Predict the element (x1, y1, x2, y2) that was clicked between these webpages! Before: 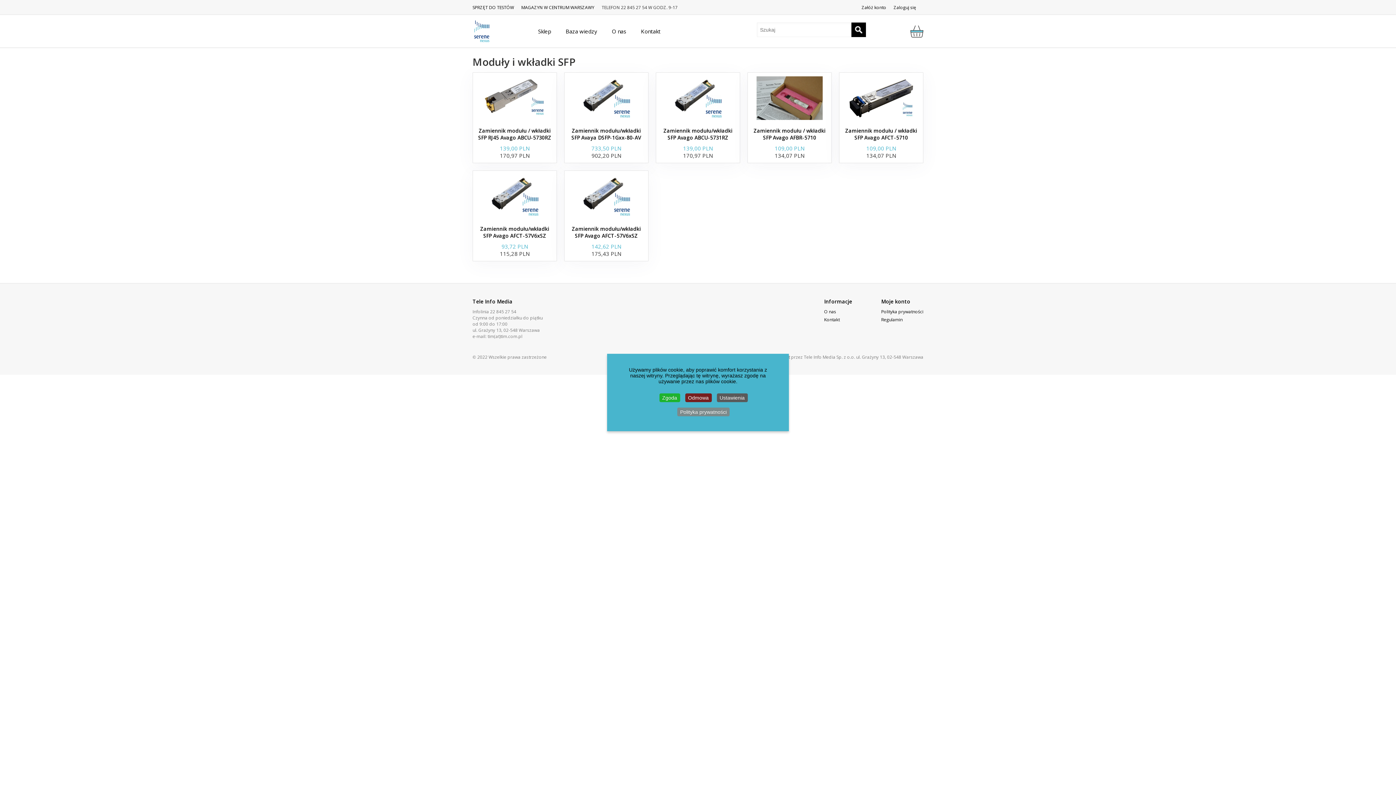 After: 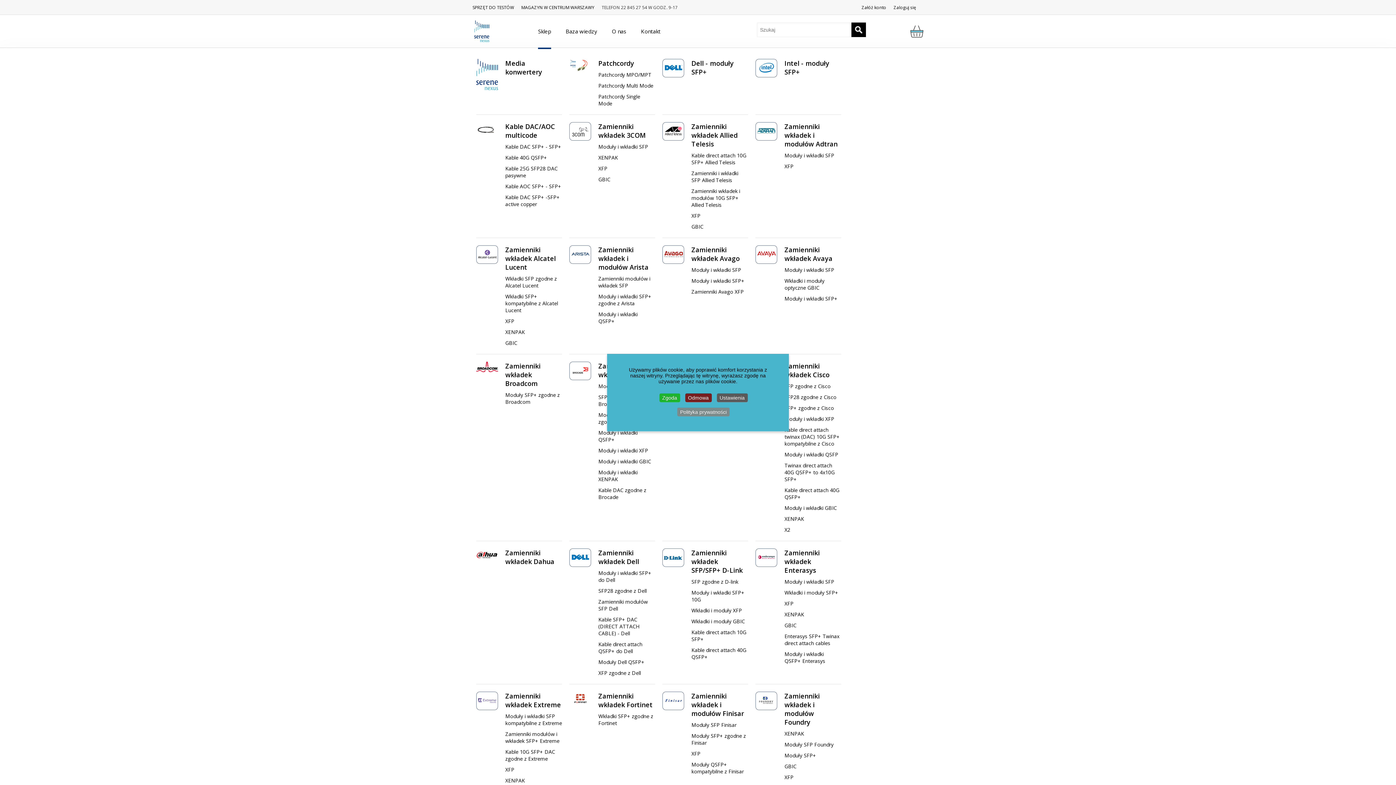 Action: bbox: (538, 14, 551, 47) label: Sklep